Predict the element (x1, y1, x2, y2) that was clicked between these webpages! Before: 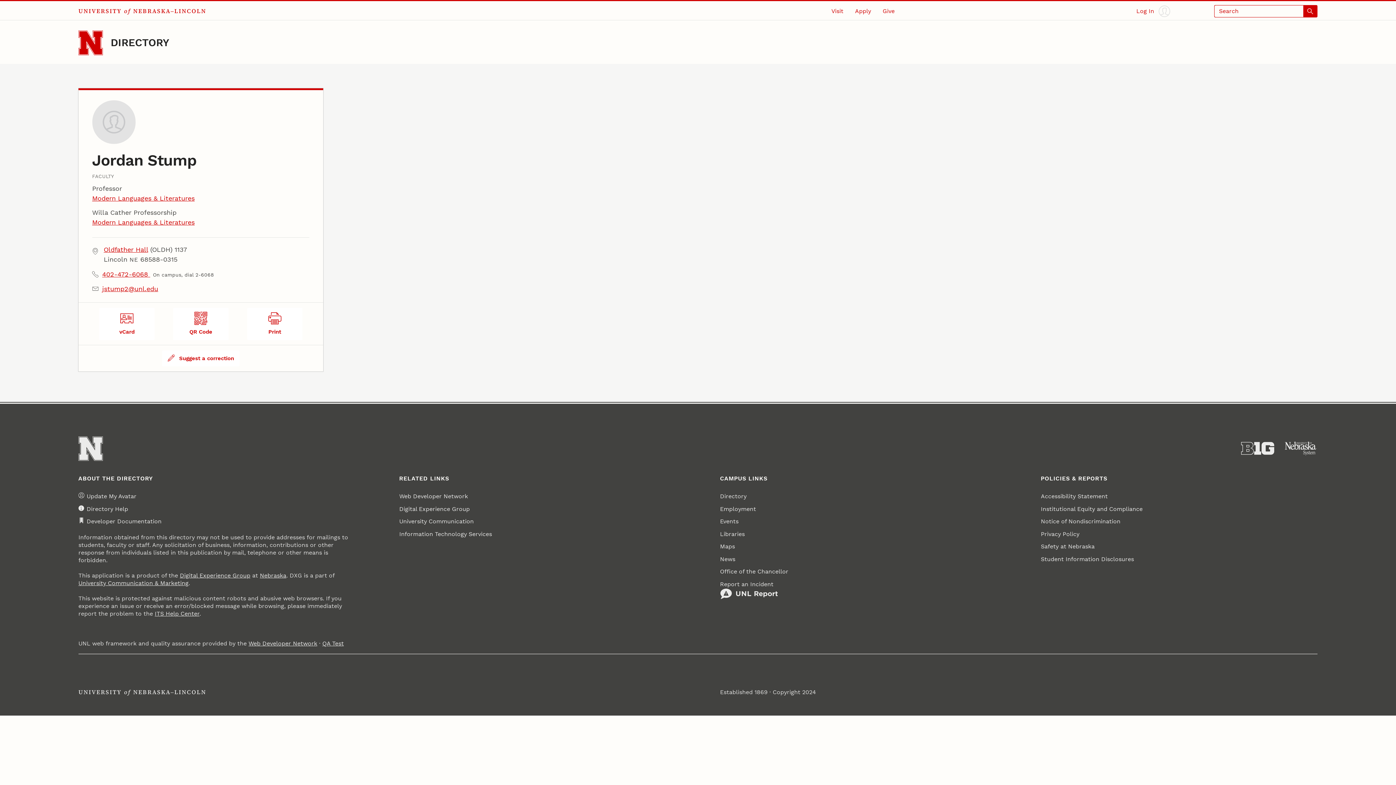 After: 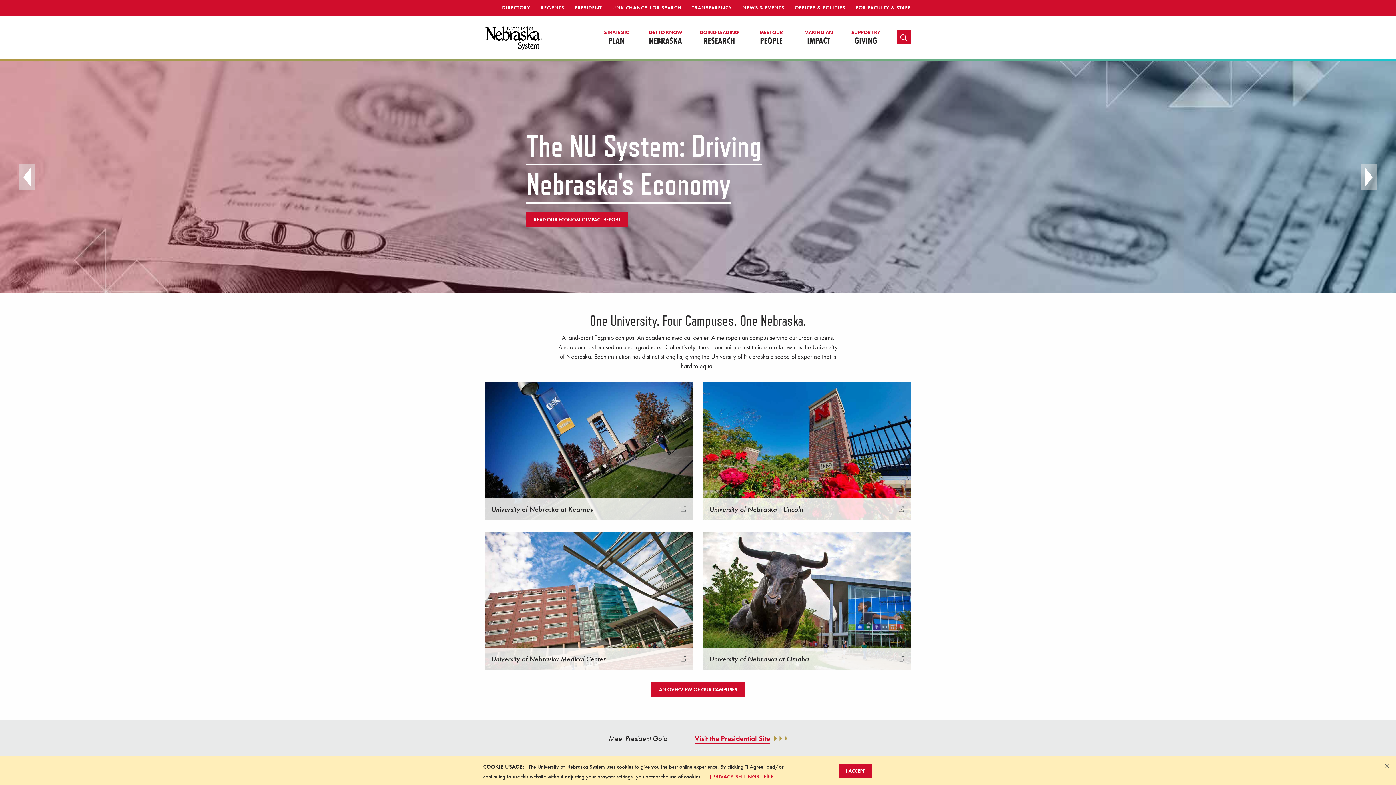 Action: label: University of Nebraska System bbox: (1284, 441, 1317, 455)